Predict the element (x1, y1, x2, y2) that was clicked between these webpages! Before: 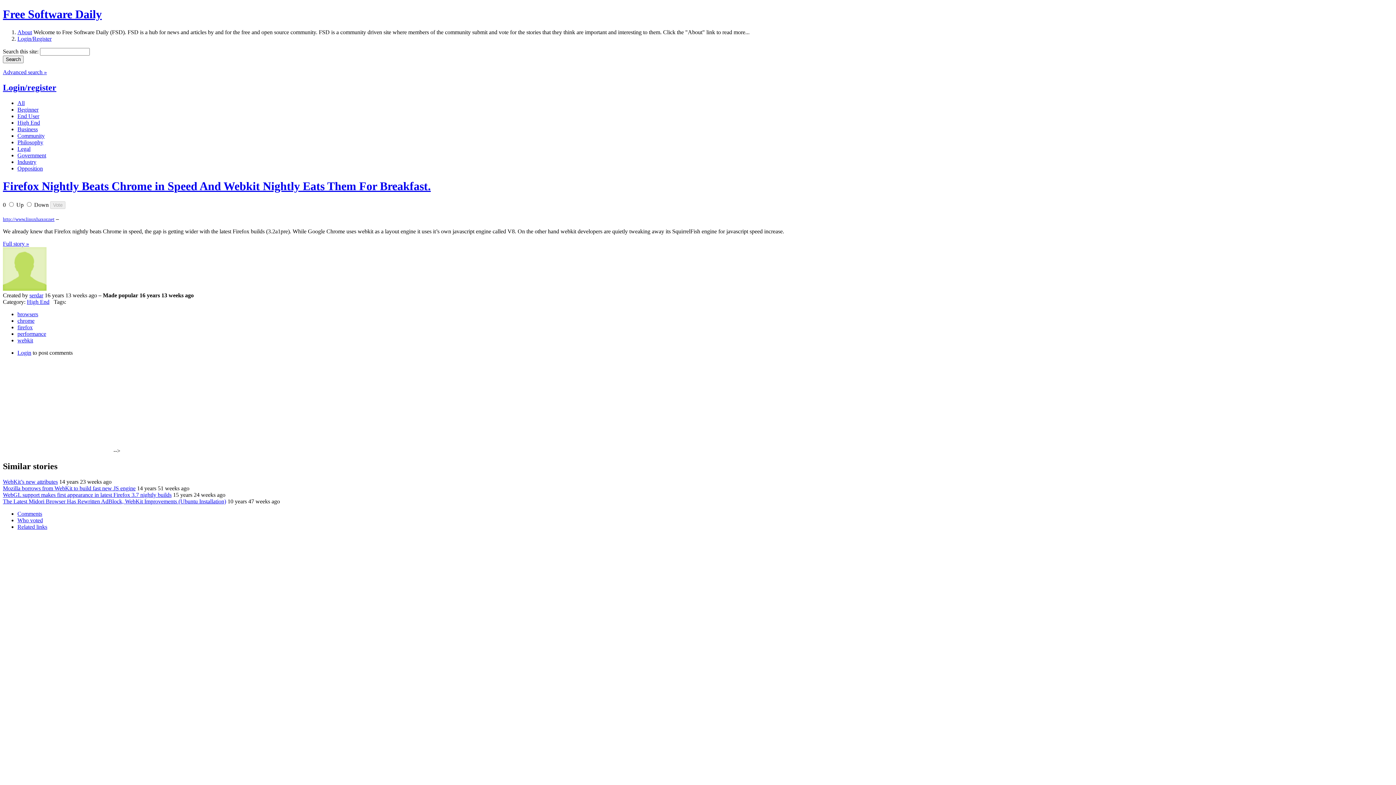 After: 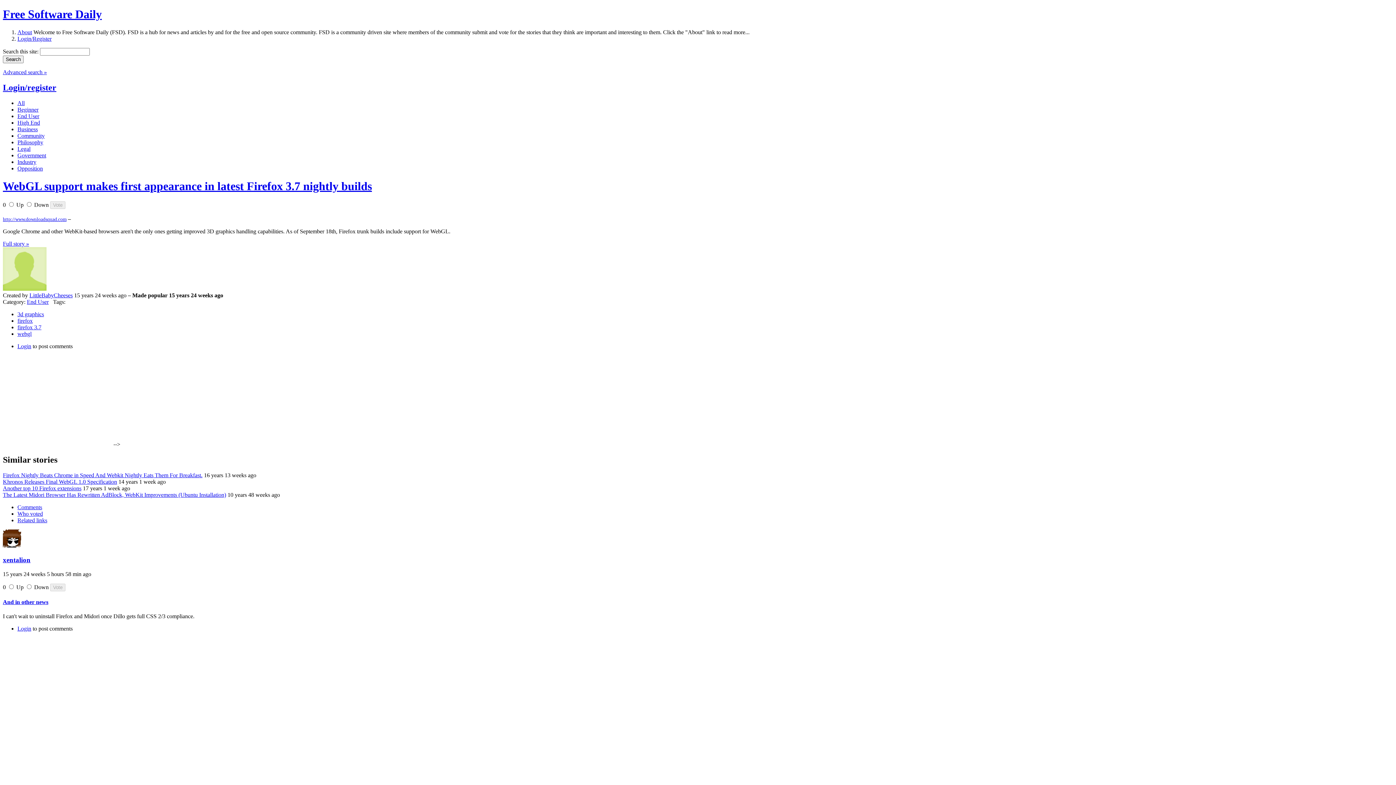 Action: bbox: (2, 492, 171, 498) label: WebGL support makes first appearance in latest Firefox 3.7 nightly builds